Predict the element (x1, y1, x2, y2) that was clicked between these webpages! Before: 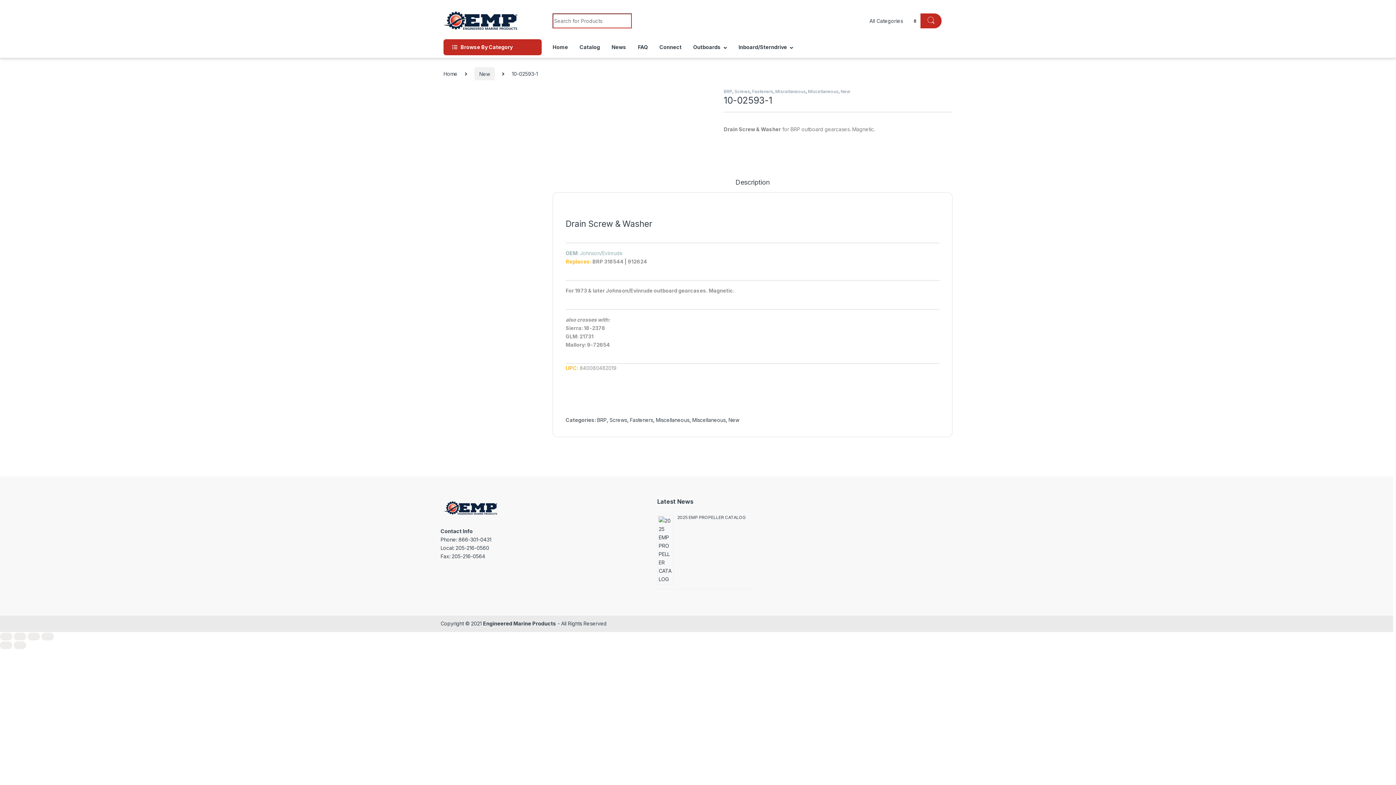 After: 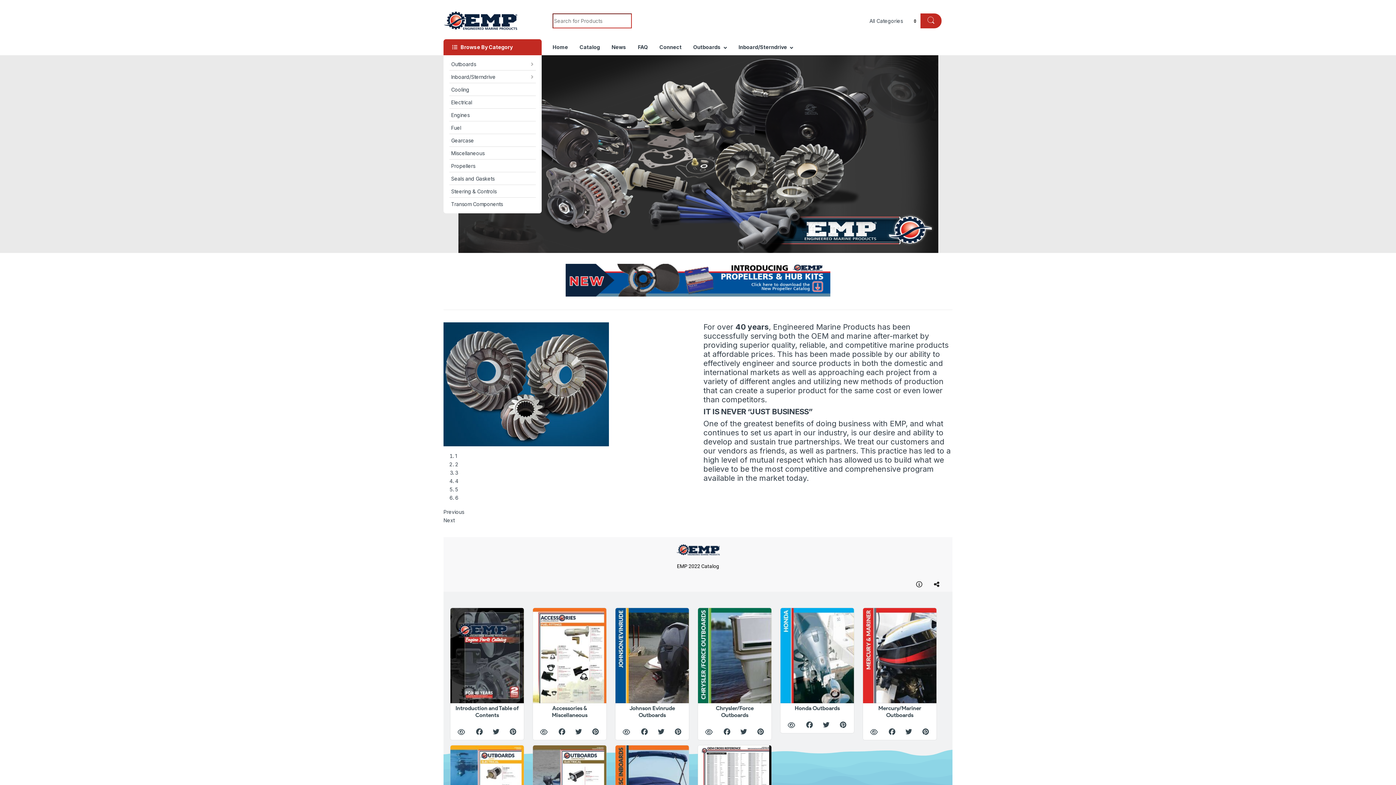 Action: label: Home bbox: (443, 70, 457, 76)